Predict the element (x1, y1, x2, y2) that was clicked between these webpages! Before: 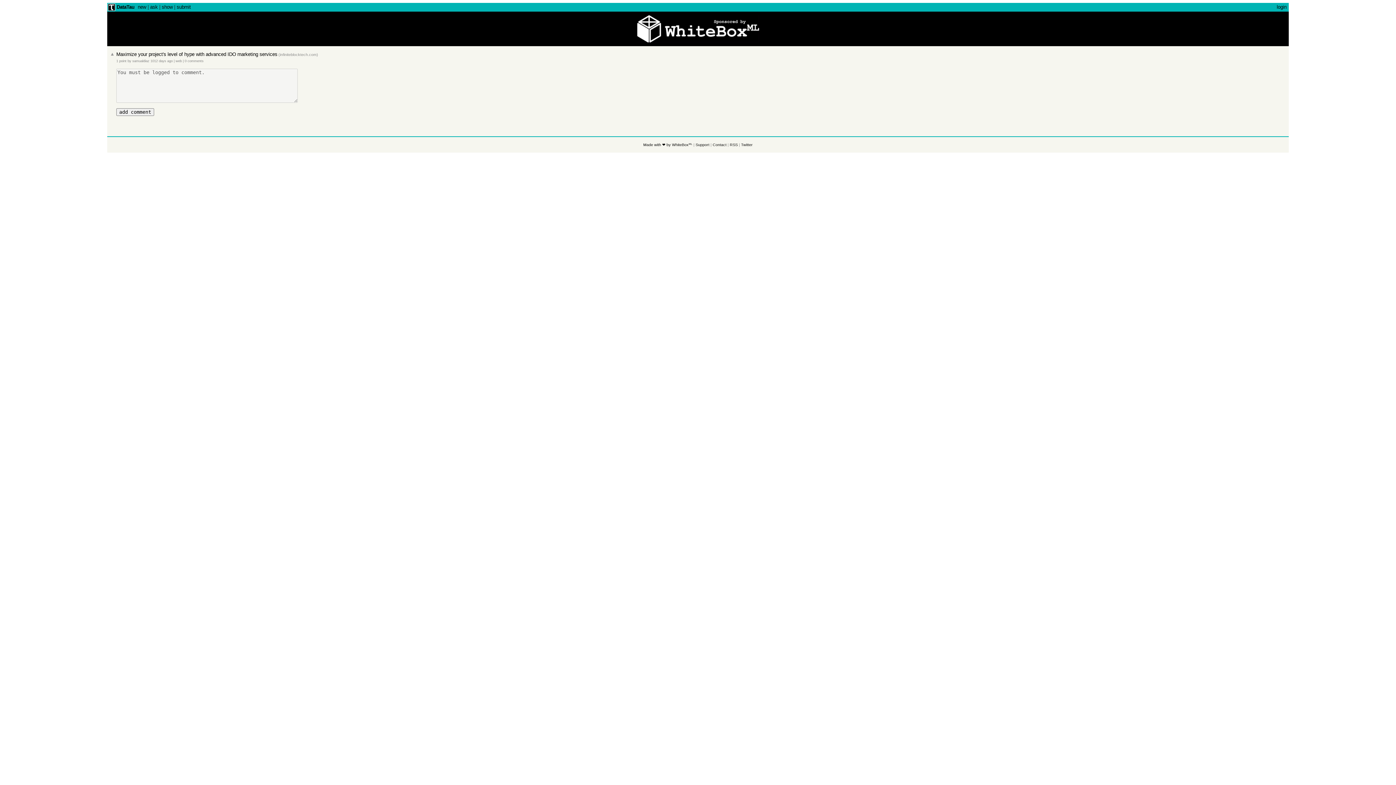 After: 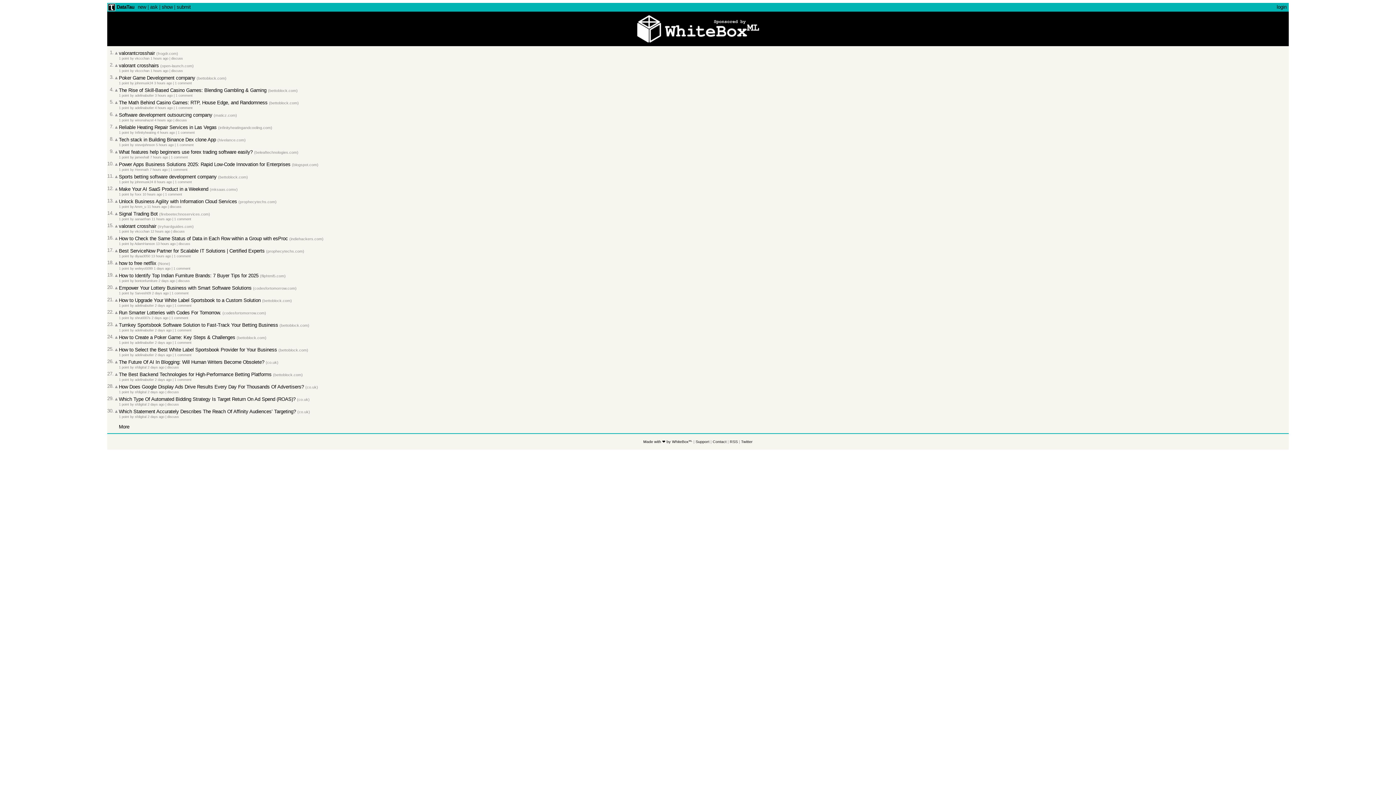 Action: bbox: (137, 4, 146, 9) label: new